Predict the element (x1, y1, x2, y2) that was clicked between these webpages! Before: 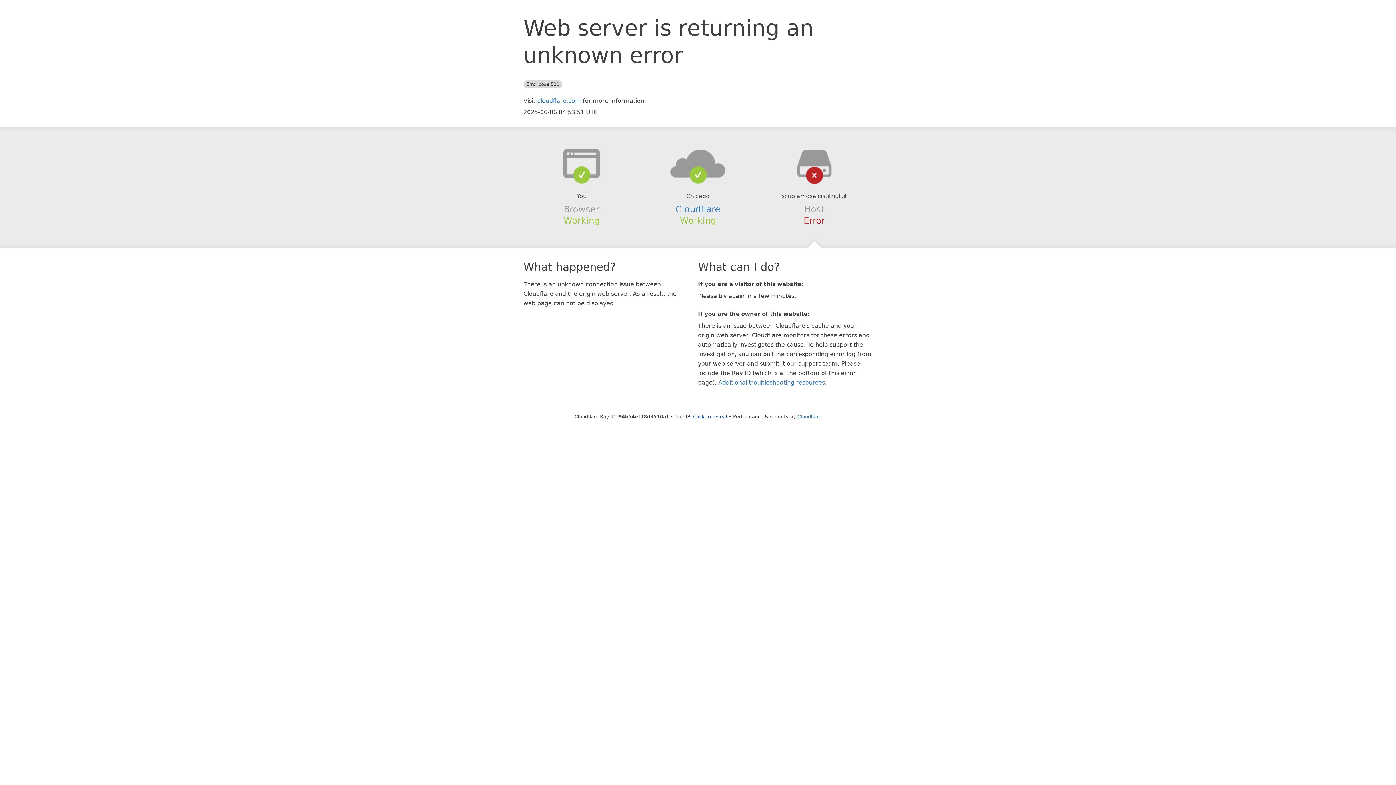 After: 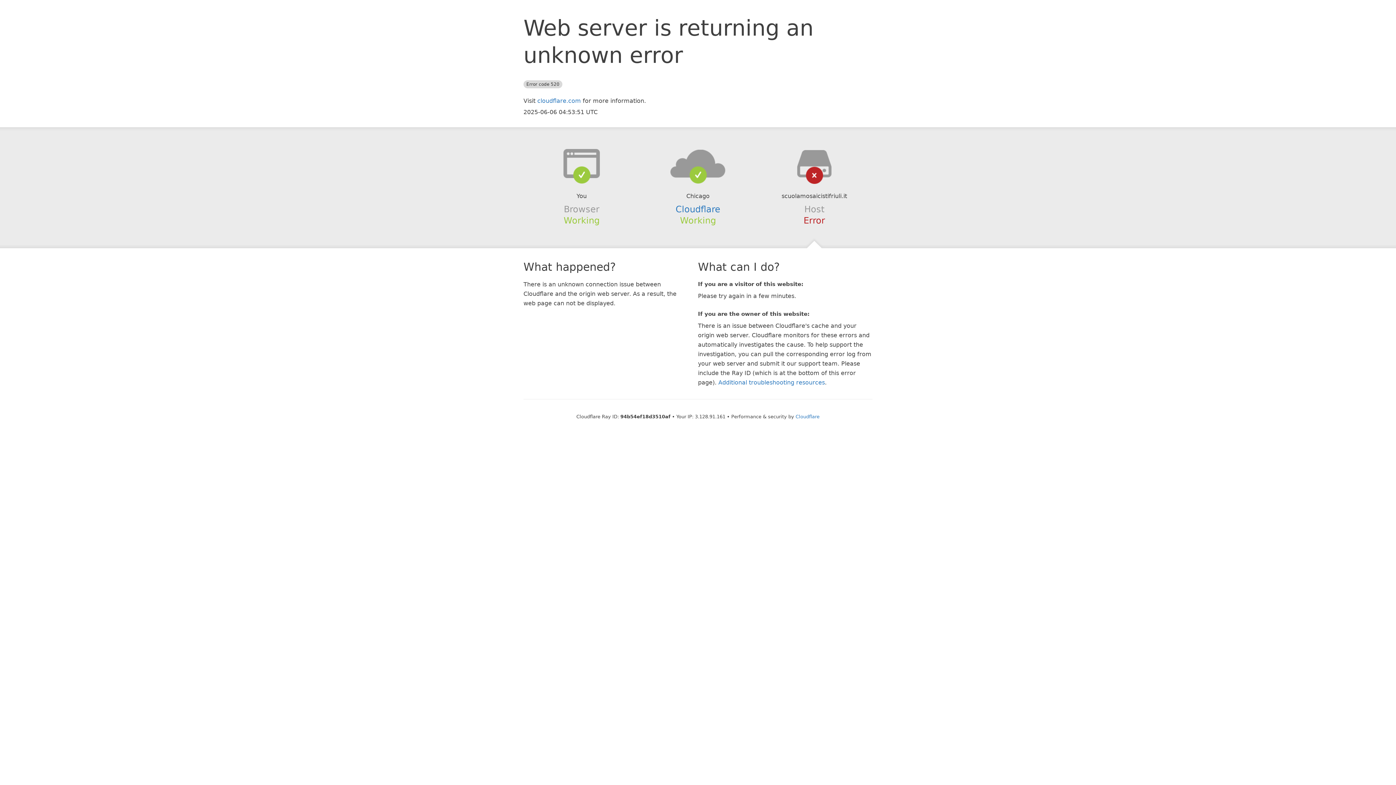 Action: bbox: (693, 414, 727, 419) label: Click to reveal